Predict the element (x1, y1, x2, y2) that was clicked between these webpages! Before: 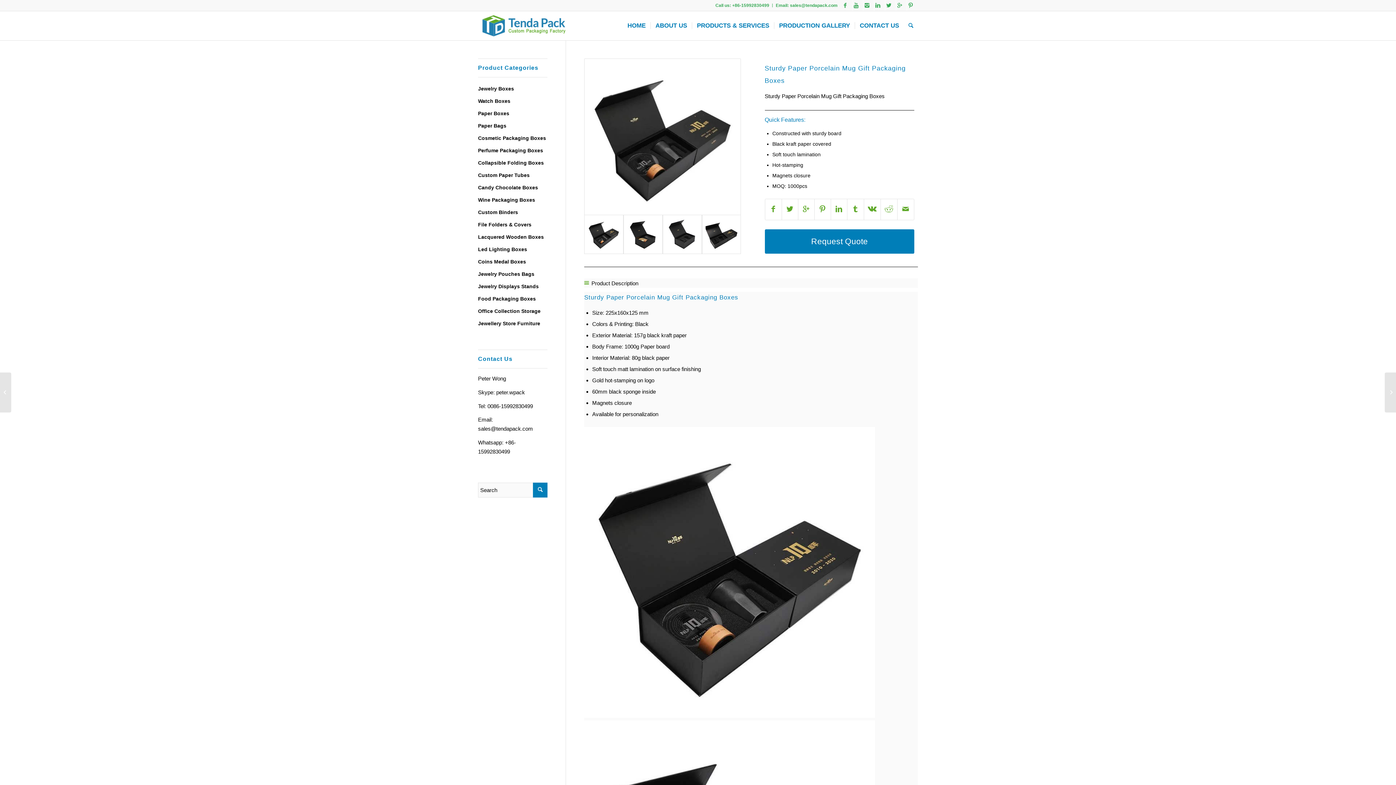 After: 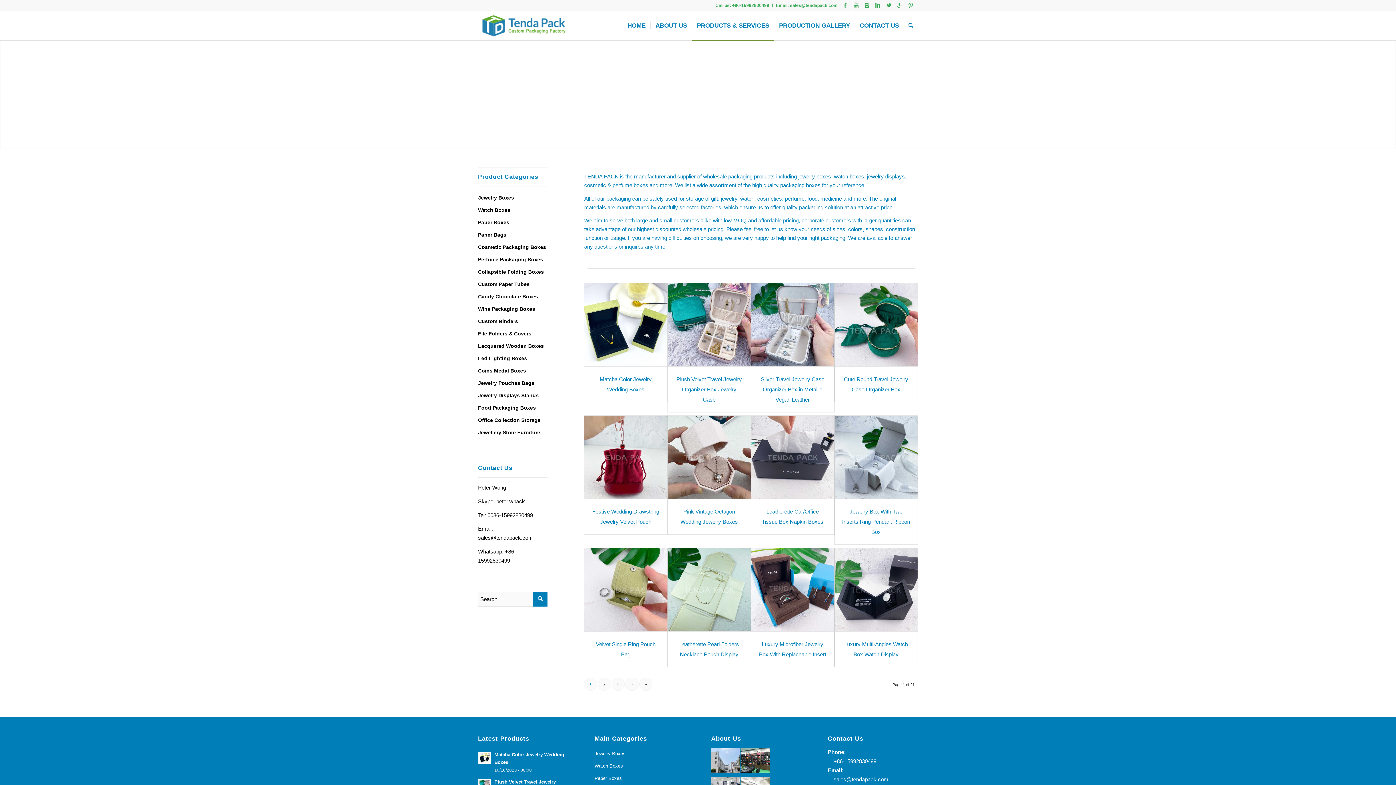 Action: label: PRODUCTS & SERVICES bbox: (692, 11, 774, 40)